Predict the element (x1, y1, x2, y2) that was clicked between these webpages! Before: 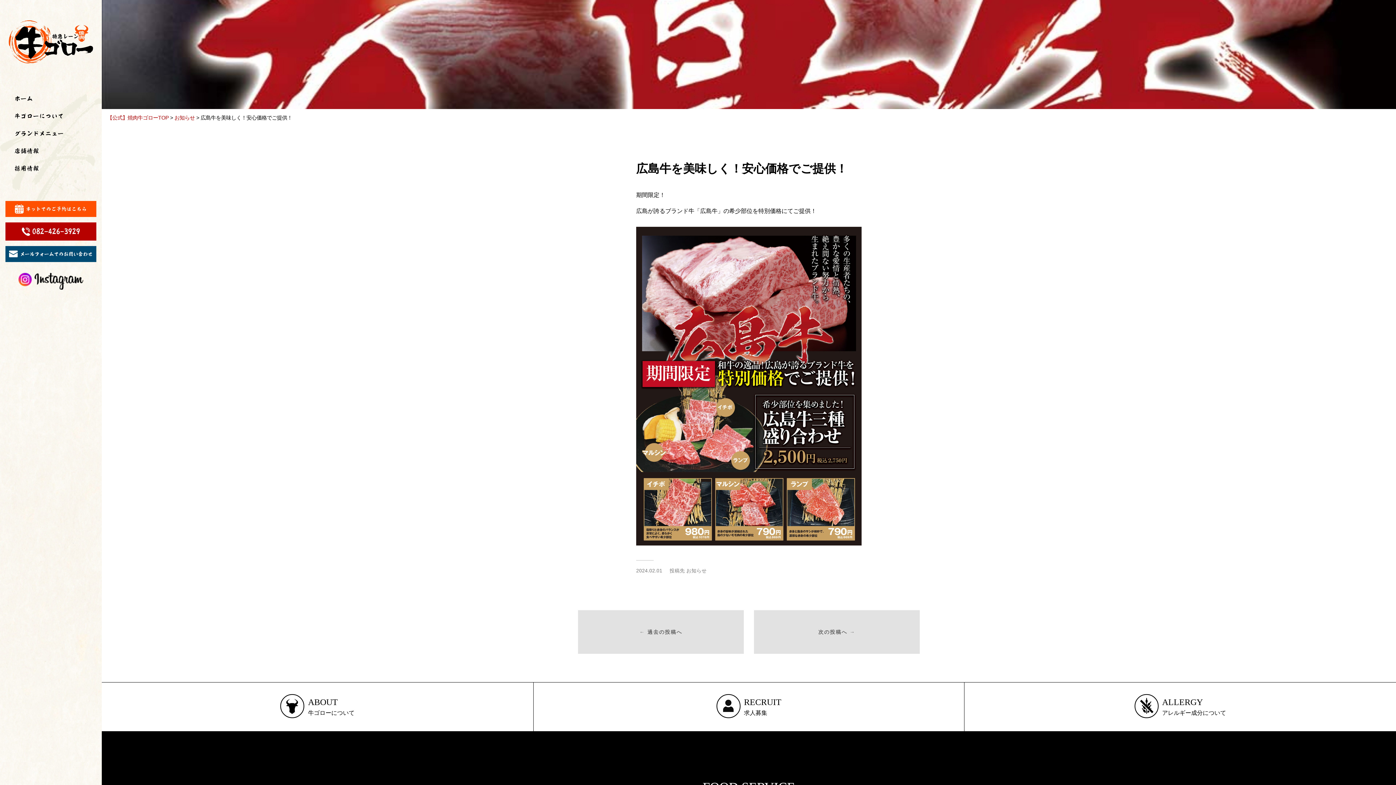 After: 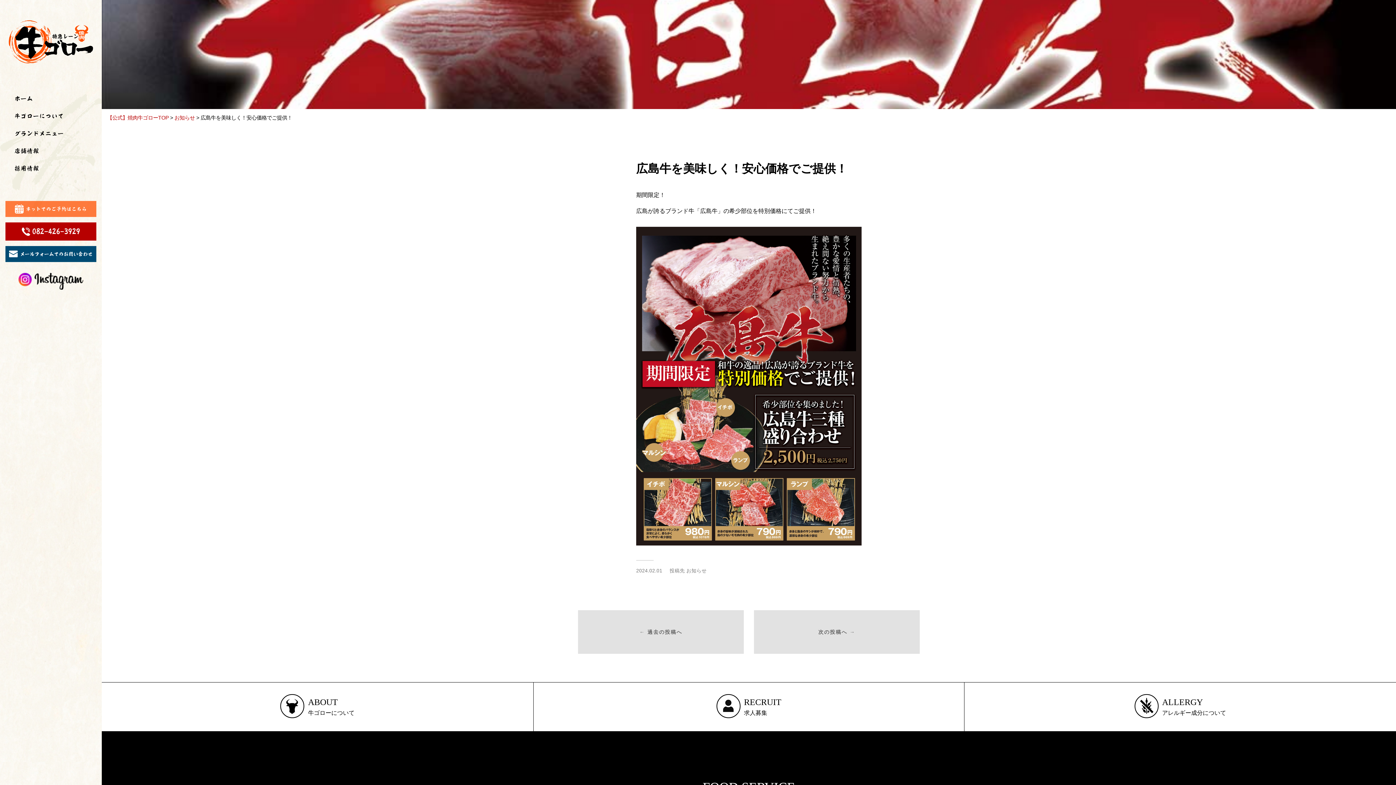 Action: bbox: (5, 201, 96, 217) label: ネットでのご予約はこちら